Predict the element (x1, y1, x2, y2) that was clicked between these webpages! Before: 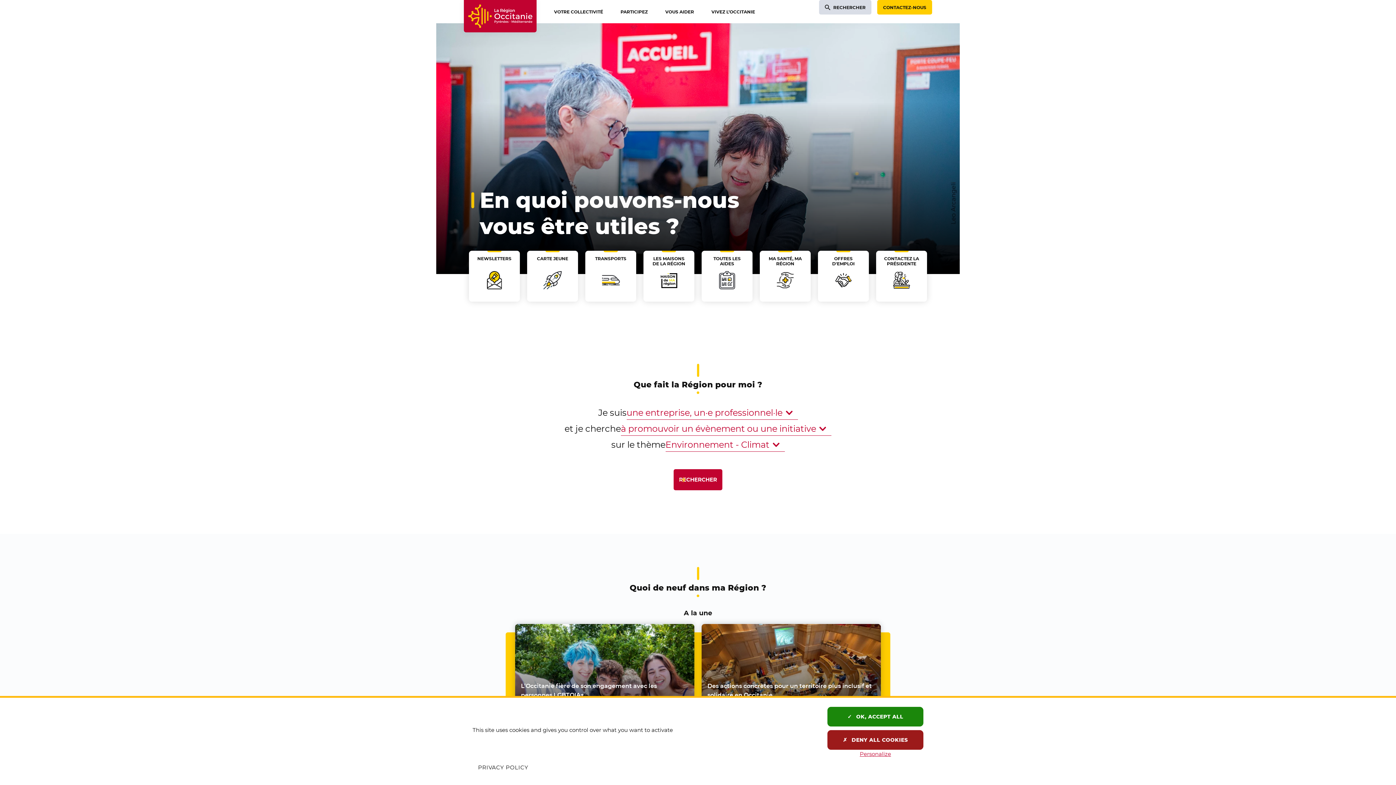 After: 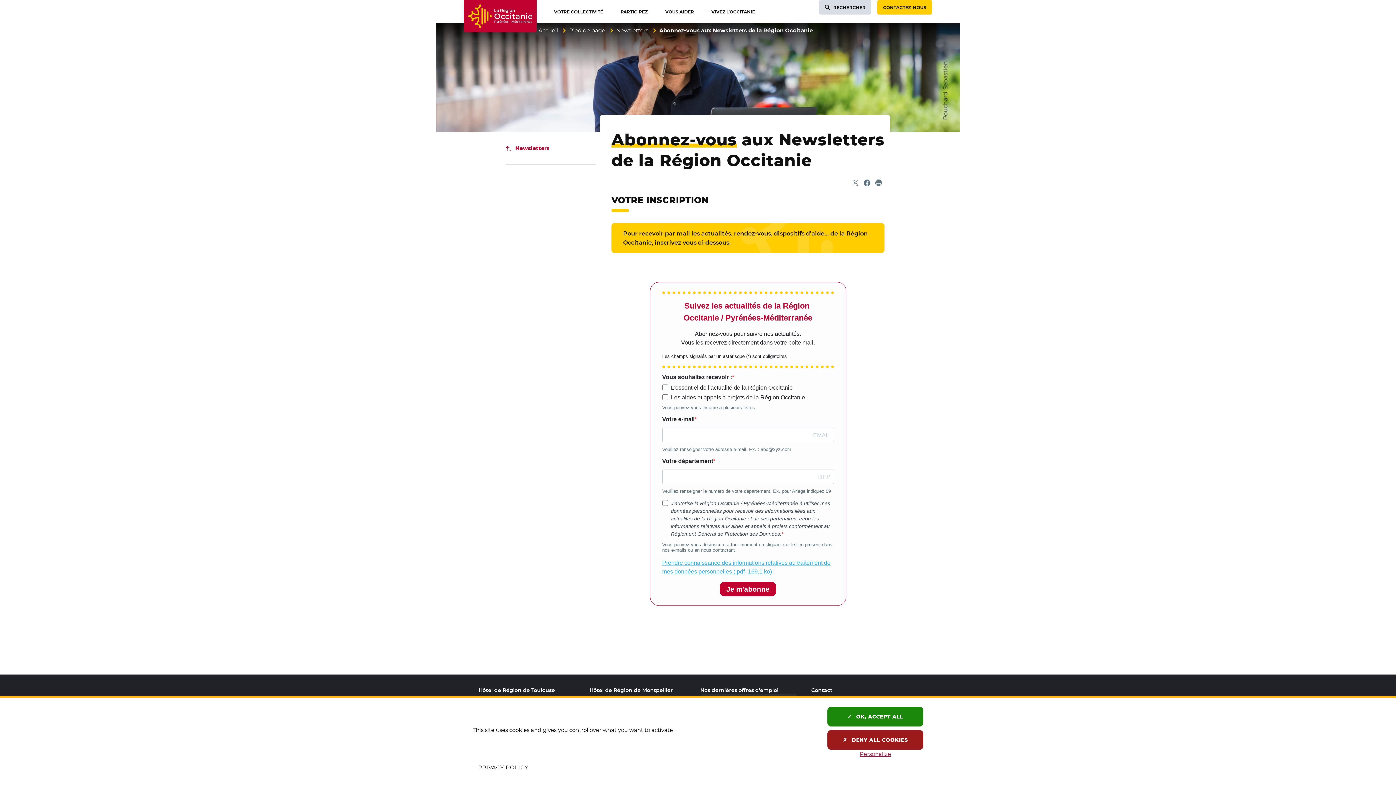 Action: label: NEWSLETTERS bbox: (469, 250, 520, 301)